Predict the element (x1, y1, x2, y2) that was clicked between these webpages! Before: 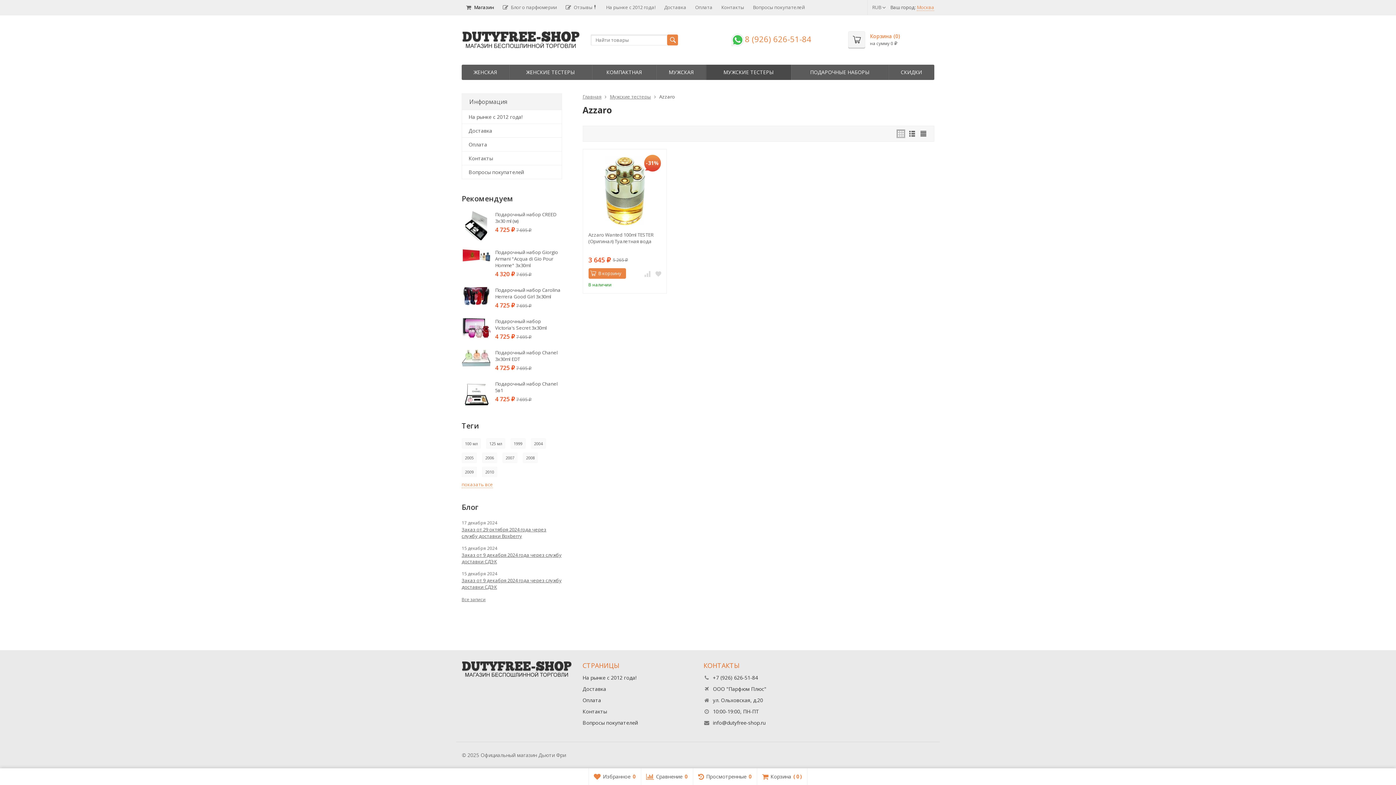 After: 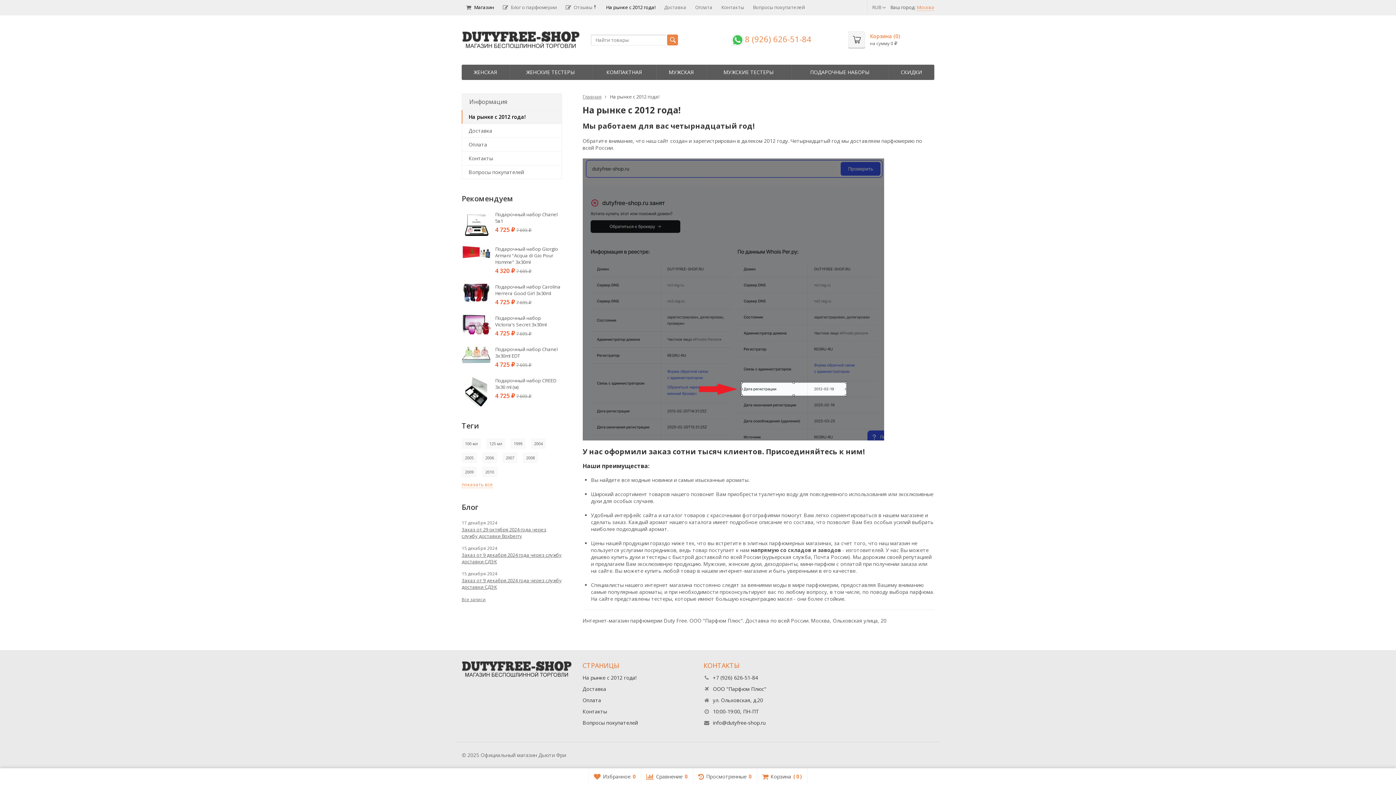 Action: label: На рынке с 2012 года! bbox: (582, 674, 636, 681)